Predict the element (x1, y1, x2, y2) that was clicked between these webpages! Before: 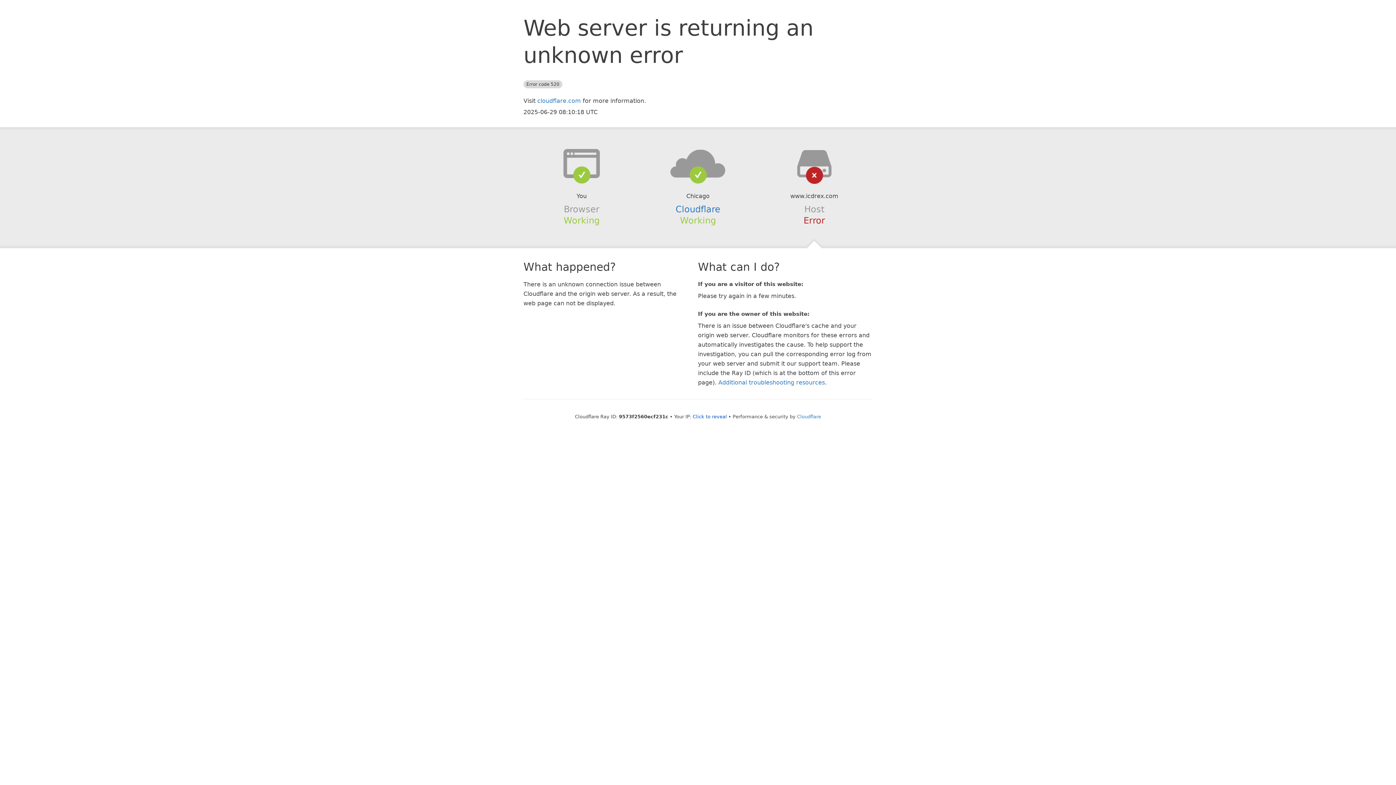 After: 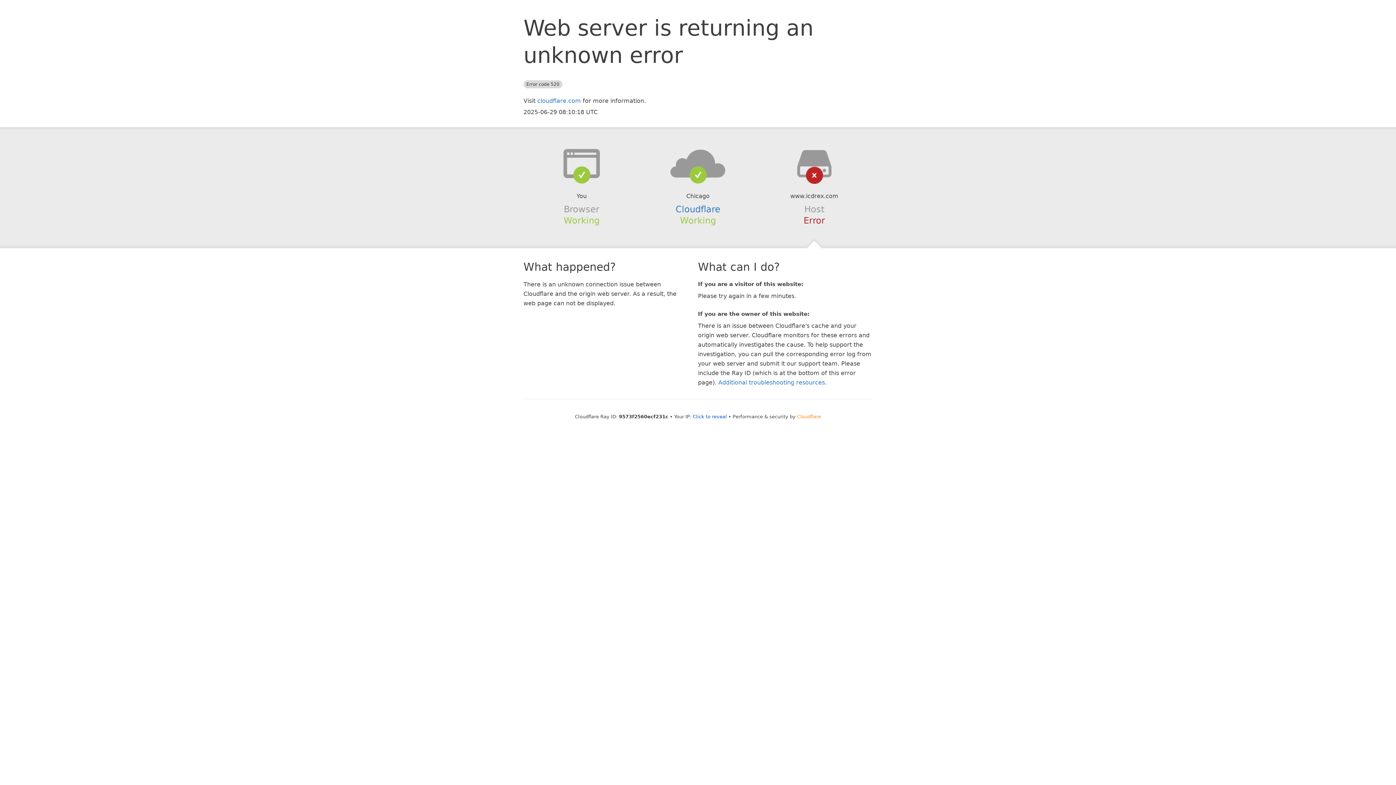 Action: label: Cloudflare bbox: (797, 414, 821, 419)